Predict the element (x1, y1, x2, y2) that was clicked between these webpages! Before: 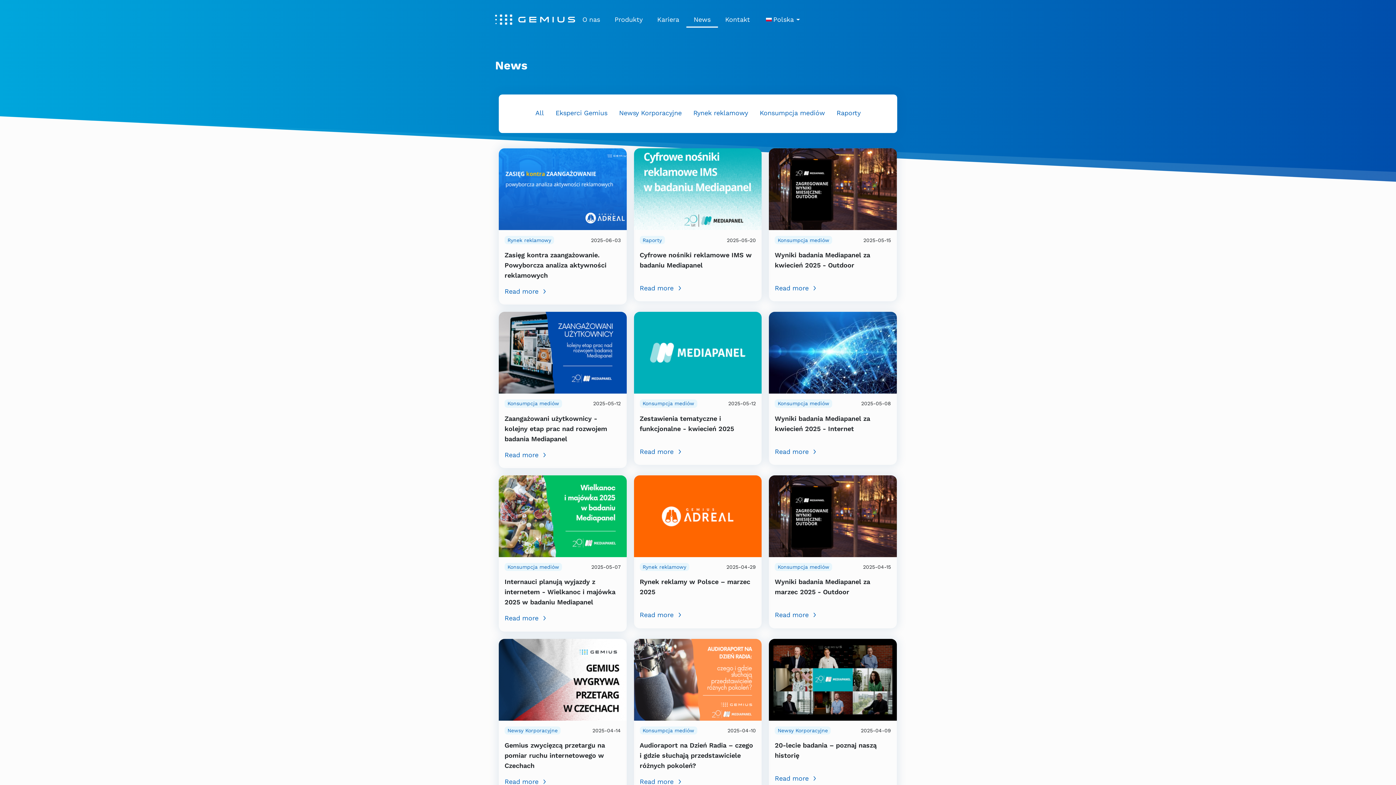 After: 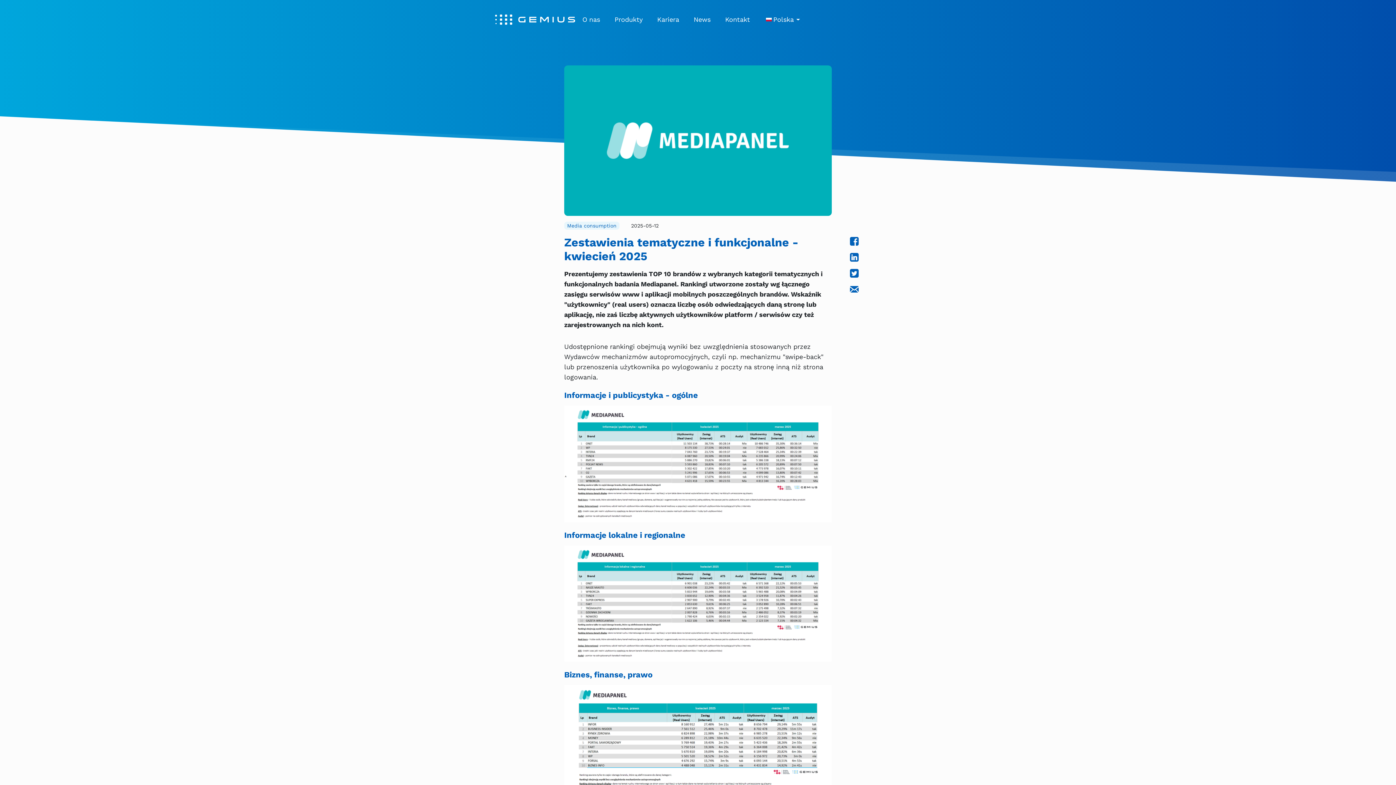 Action: label: Read more bbox: (639, 446, 756, 456)